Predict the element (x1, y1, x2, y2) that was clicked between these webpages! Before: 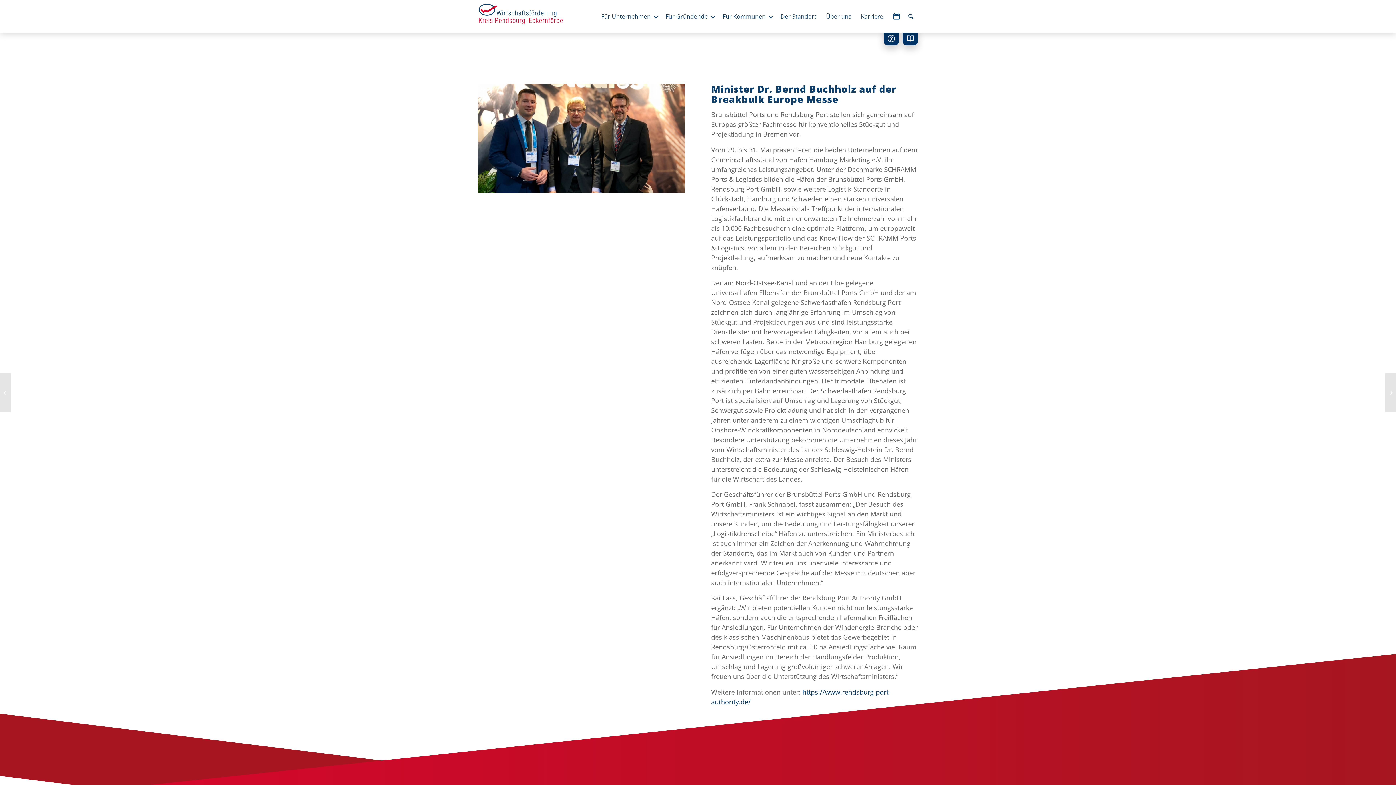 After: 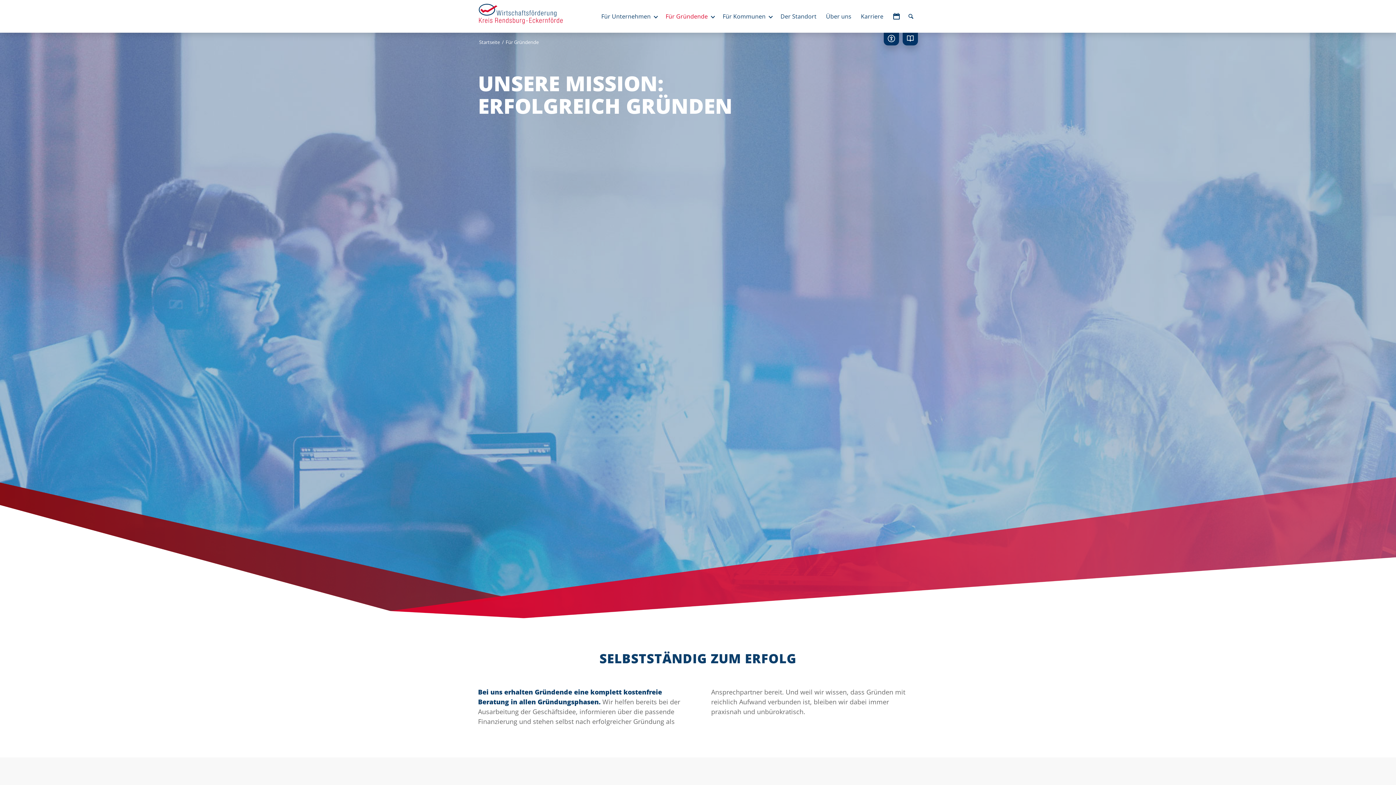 Action: bbox: (661, 0, 718, 32) label: Für Gründende